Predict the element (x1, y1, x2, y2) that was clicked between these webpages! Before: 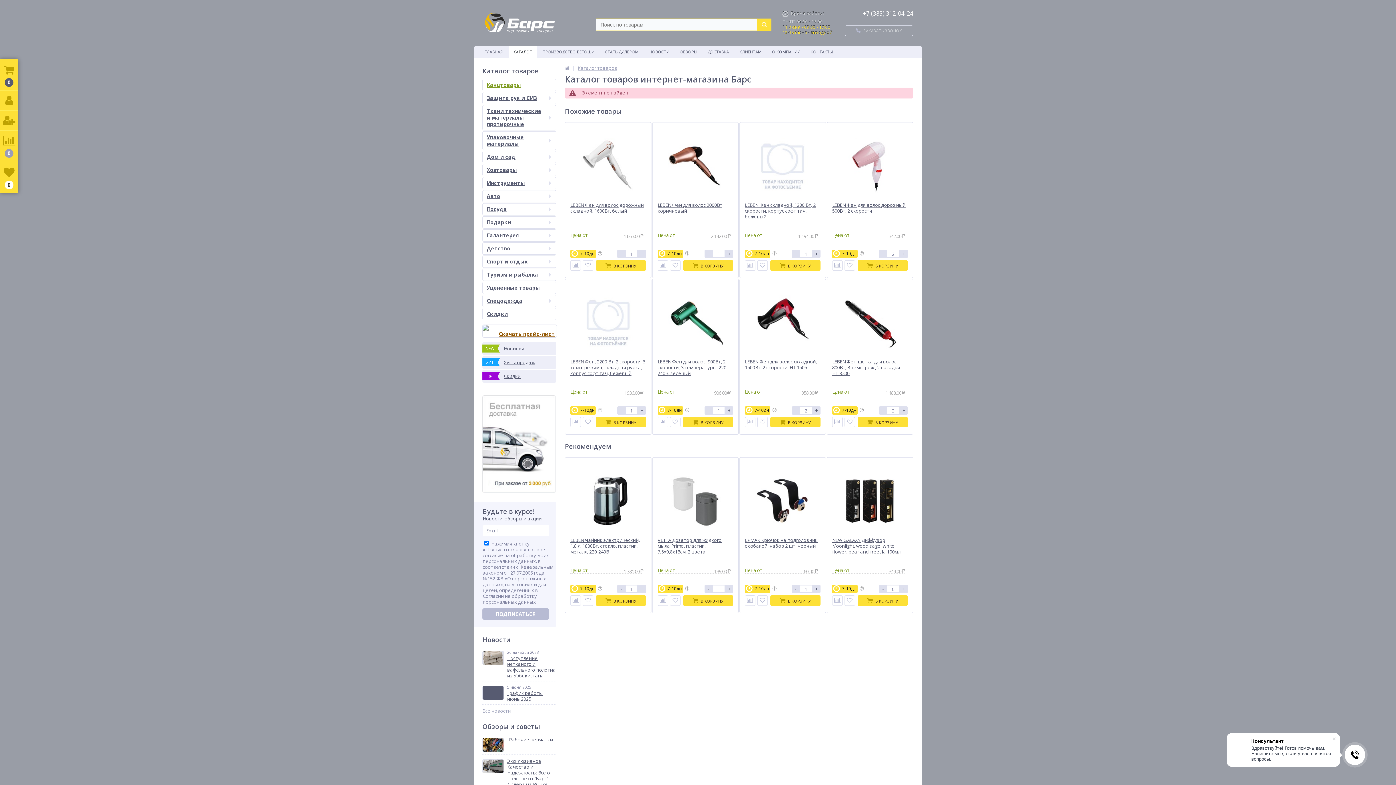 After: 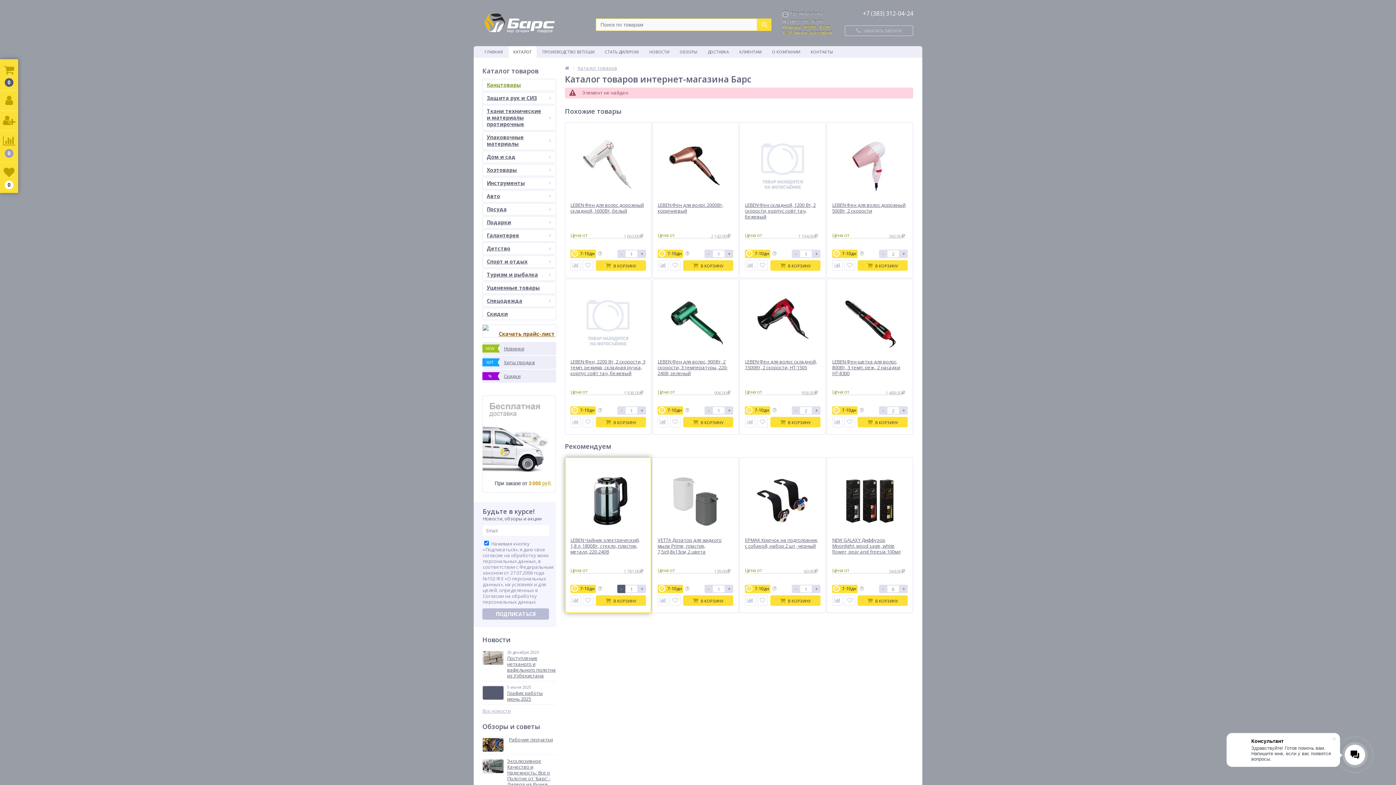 Action: label: - bbox: (617, 585, 625, 593)